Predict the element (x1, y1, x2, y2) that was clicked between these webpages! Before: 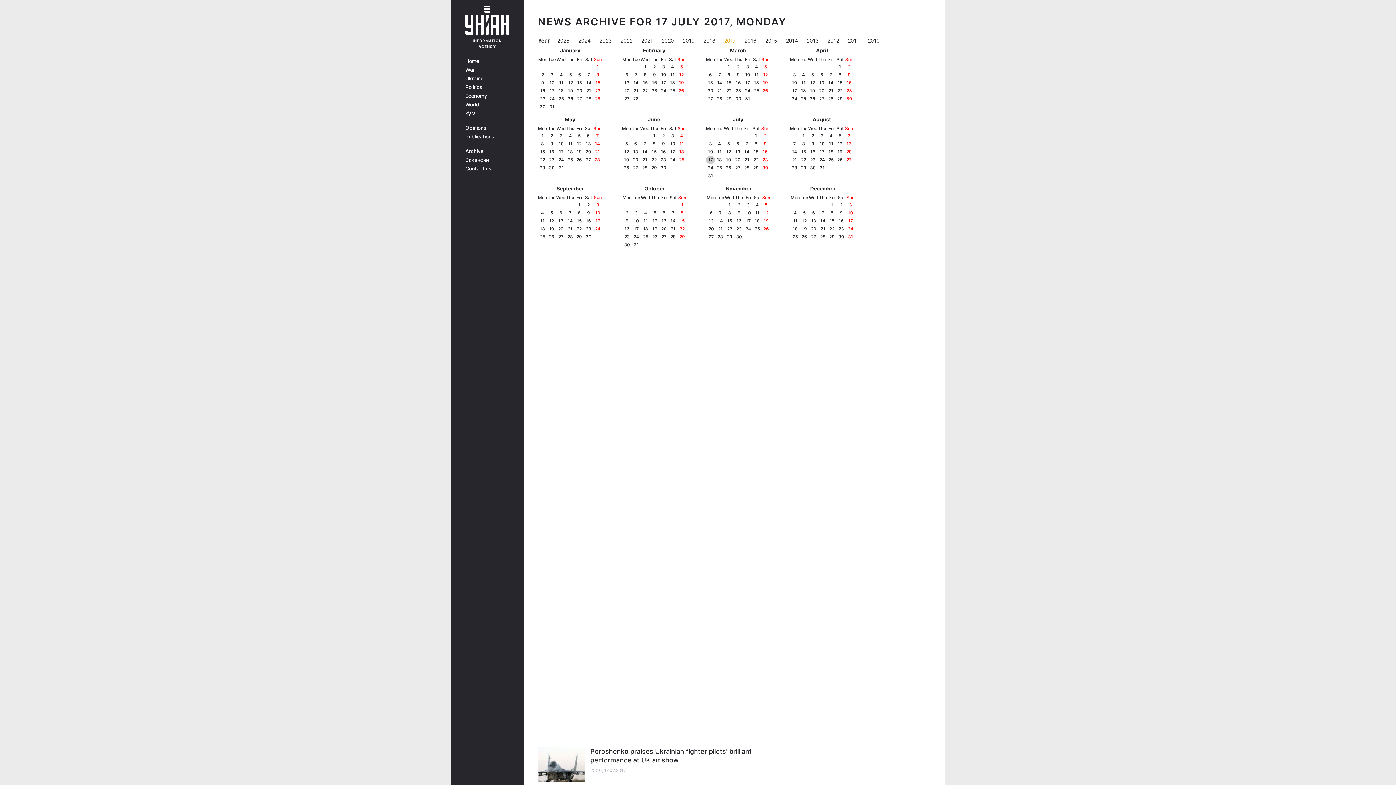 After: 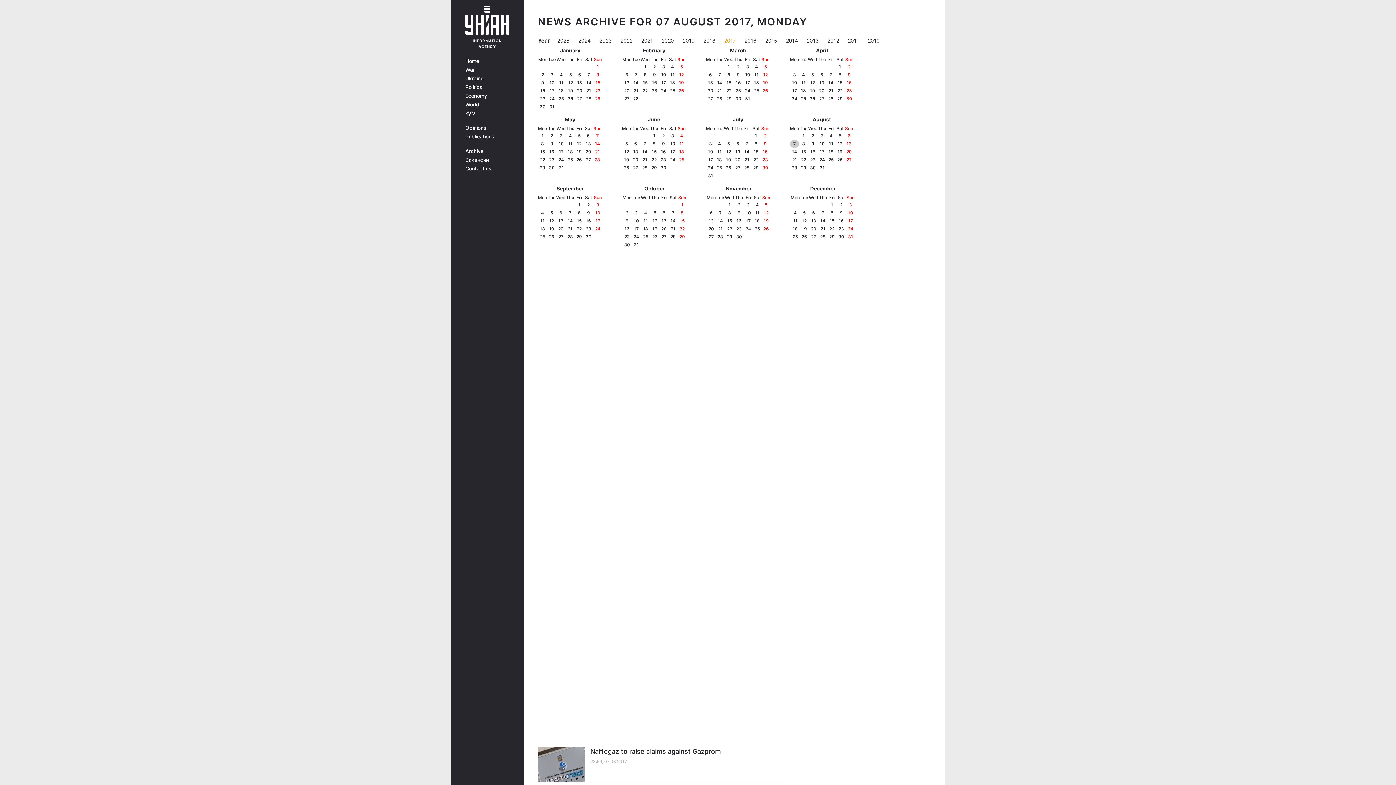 Action: label: 7 bbox: (793, 140, 796, 147)